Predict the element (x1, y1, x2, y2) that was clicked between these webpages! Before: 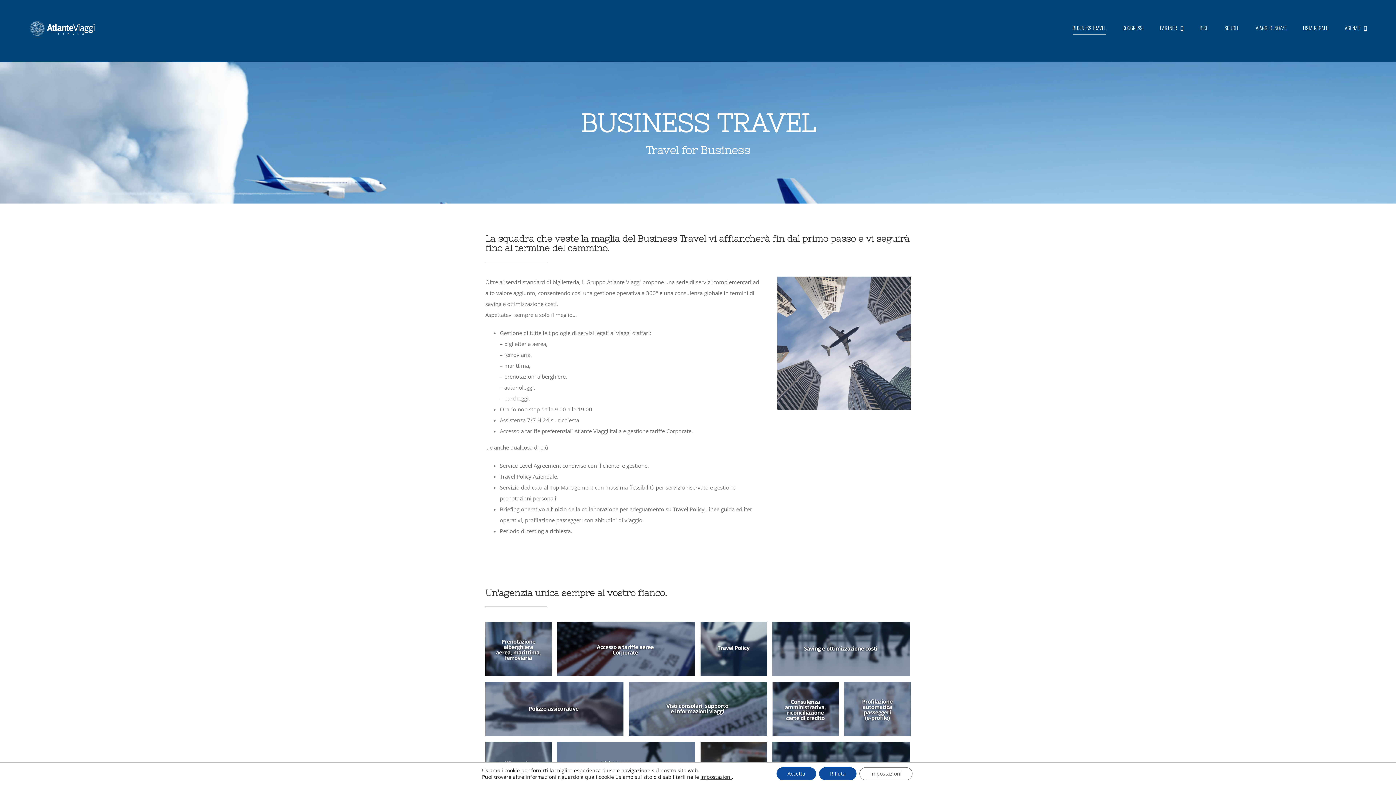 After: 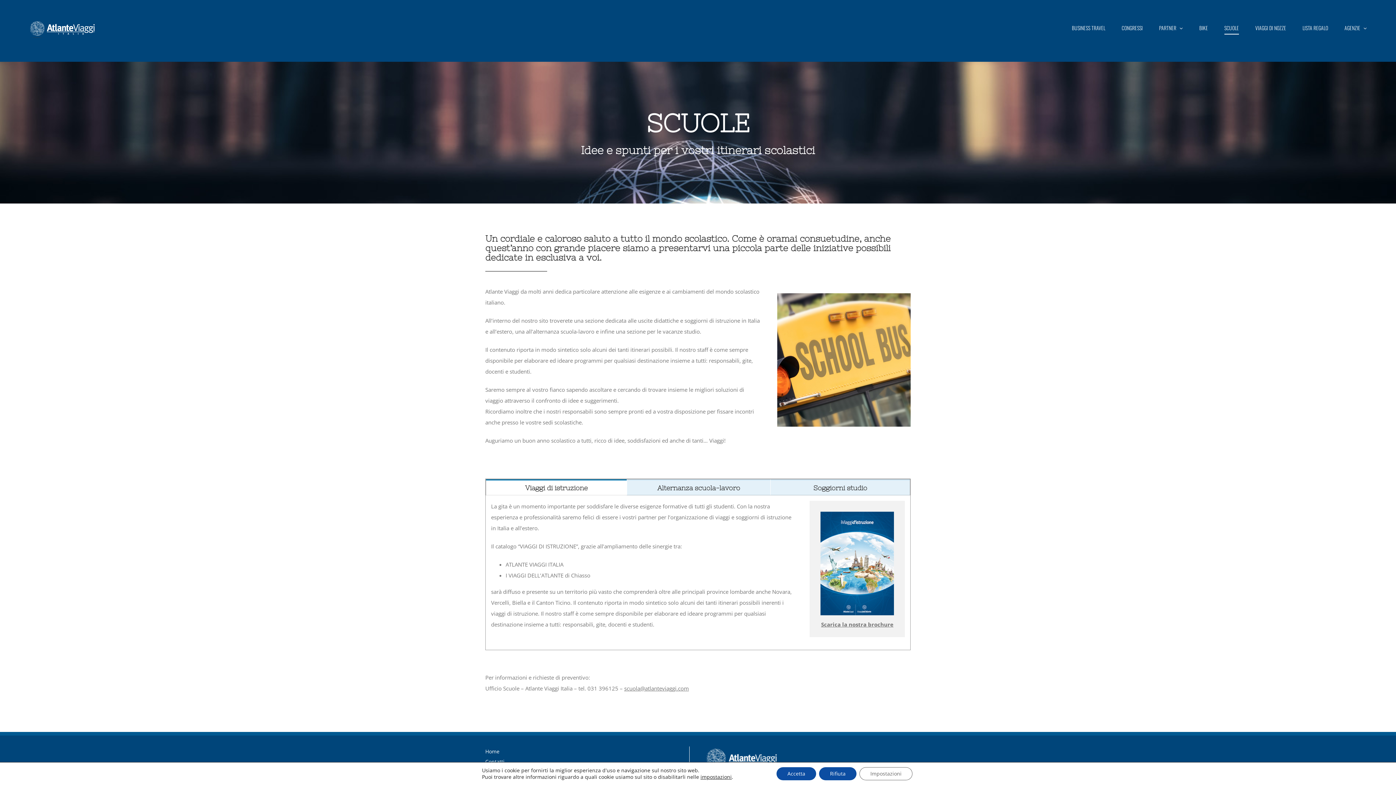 Action: label: SCUOLE bbox: (1225, 20, 1239, 35)